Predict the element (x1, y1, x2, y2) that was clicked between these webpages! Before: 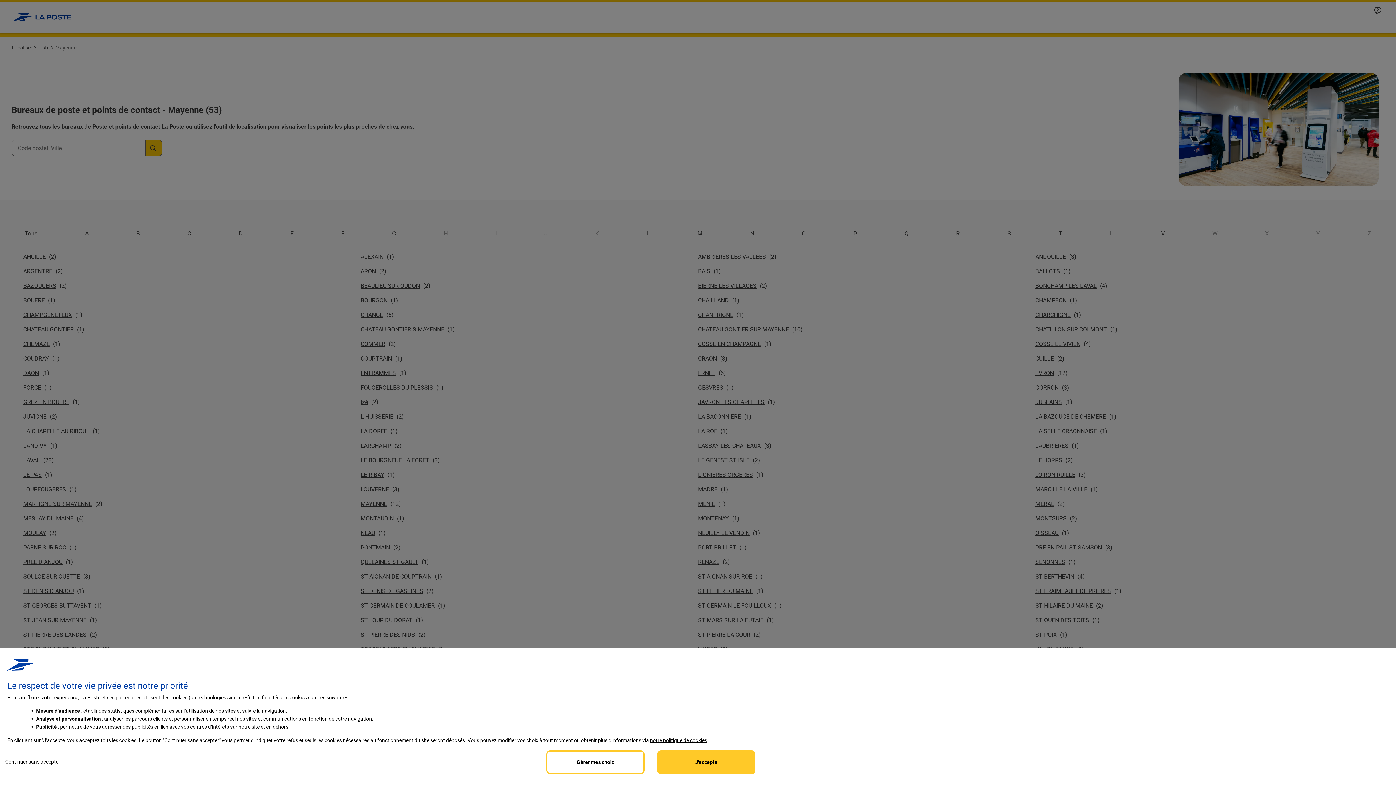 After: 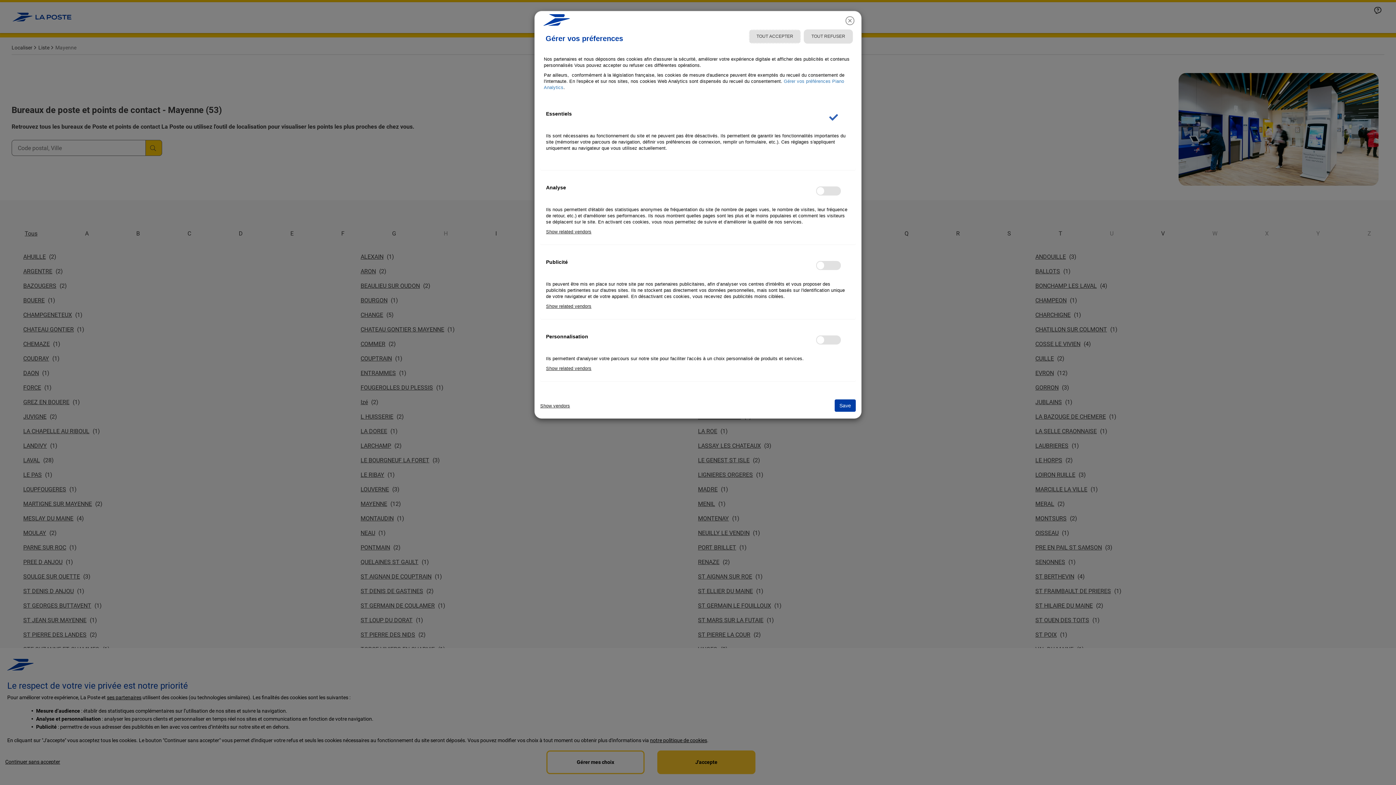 Action: bbox: (106, 694, 141, 700) label:  partenaires